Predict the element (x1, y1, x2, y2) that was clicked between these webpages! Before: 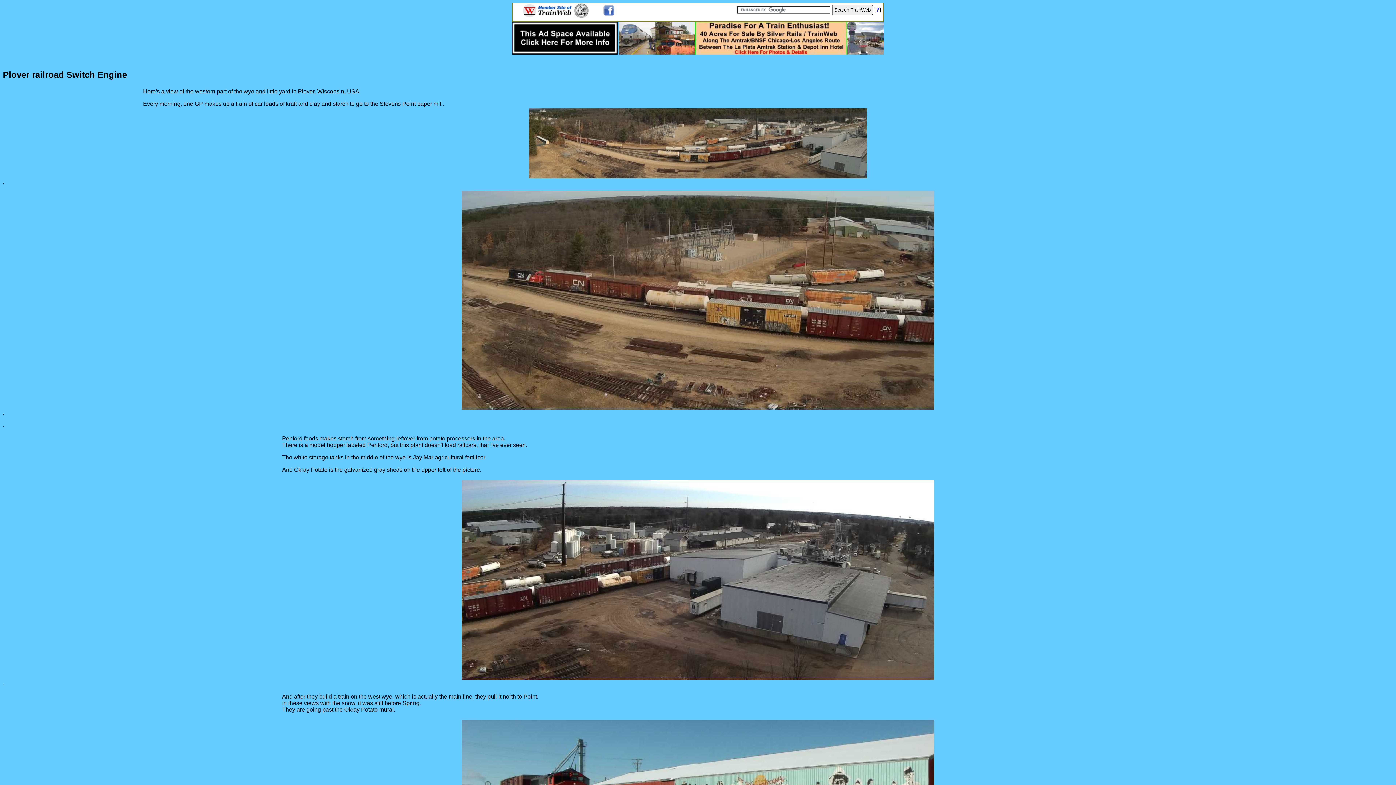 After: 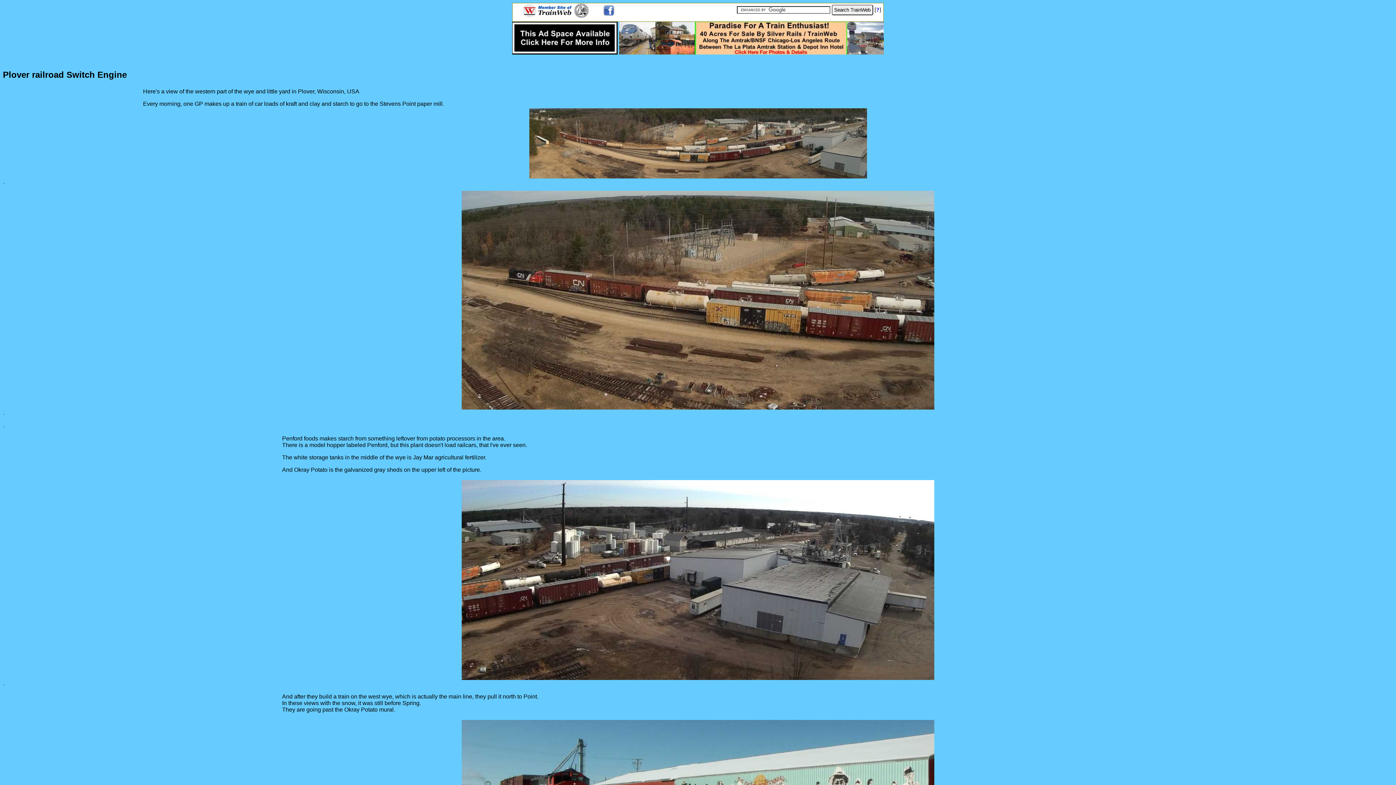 Action: label: ? bbox: (876, 6, 879, 12)